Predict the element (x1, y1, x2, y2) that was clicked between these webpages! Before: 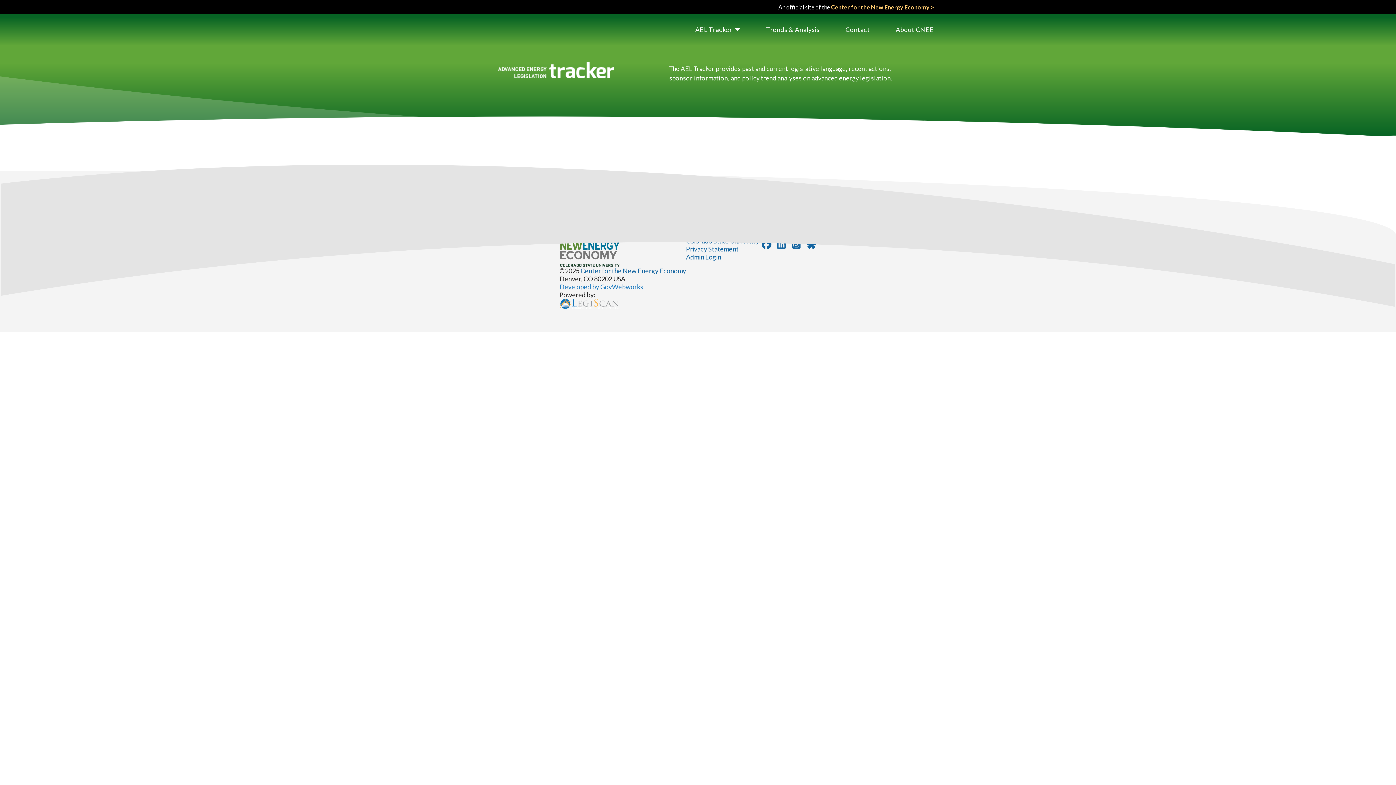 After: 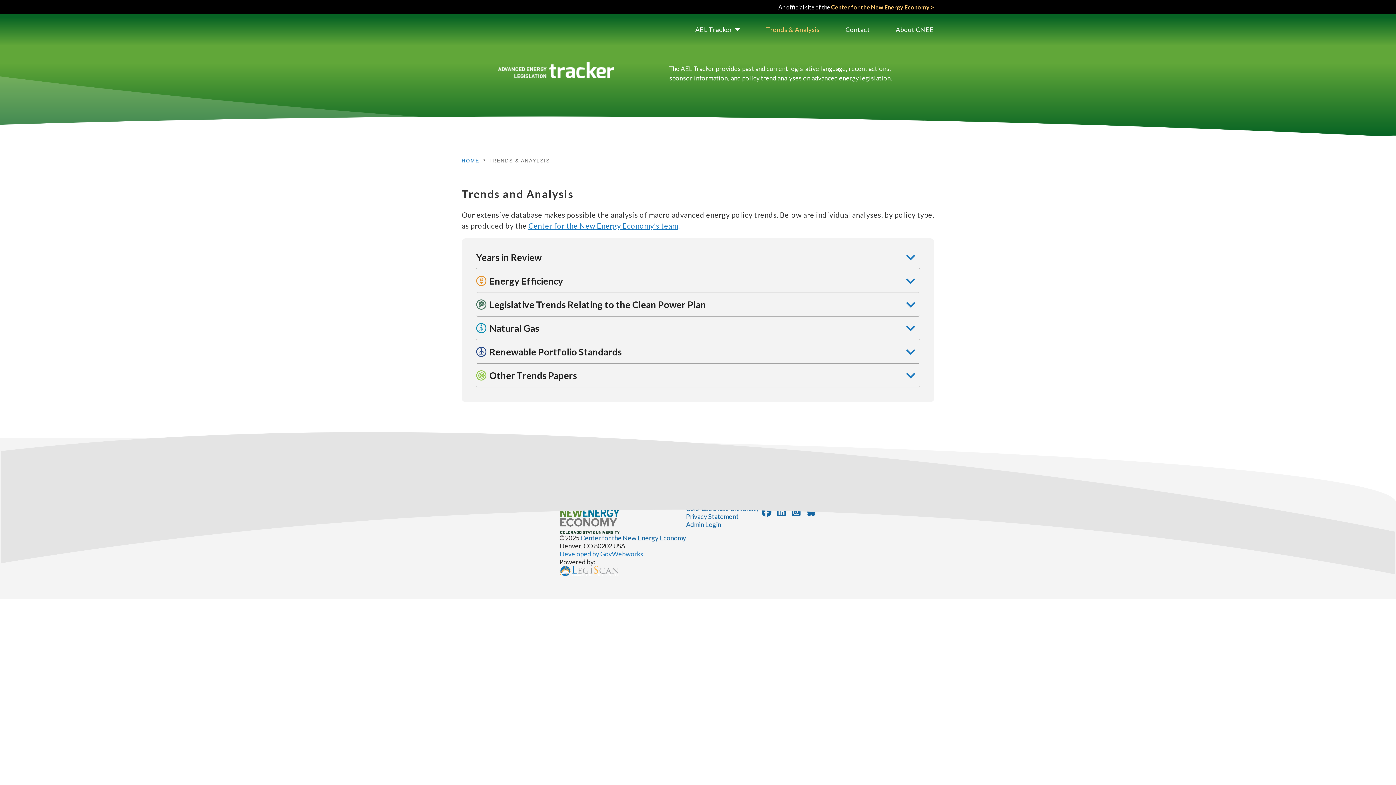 Action: label: Trends & Analysis bbox: (766, 13, 819, 45)